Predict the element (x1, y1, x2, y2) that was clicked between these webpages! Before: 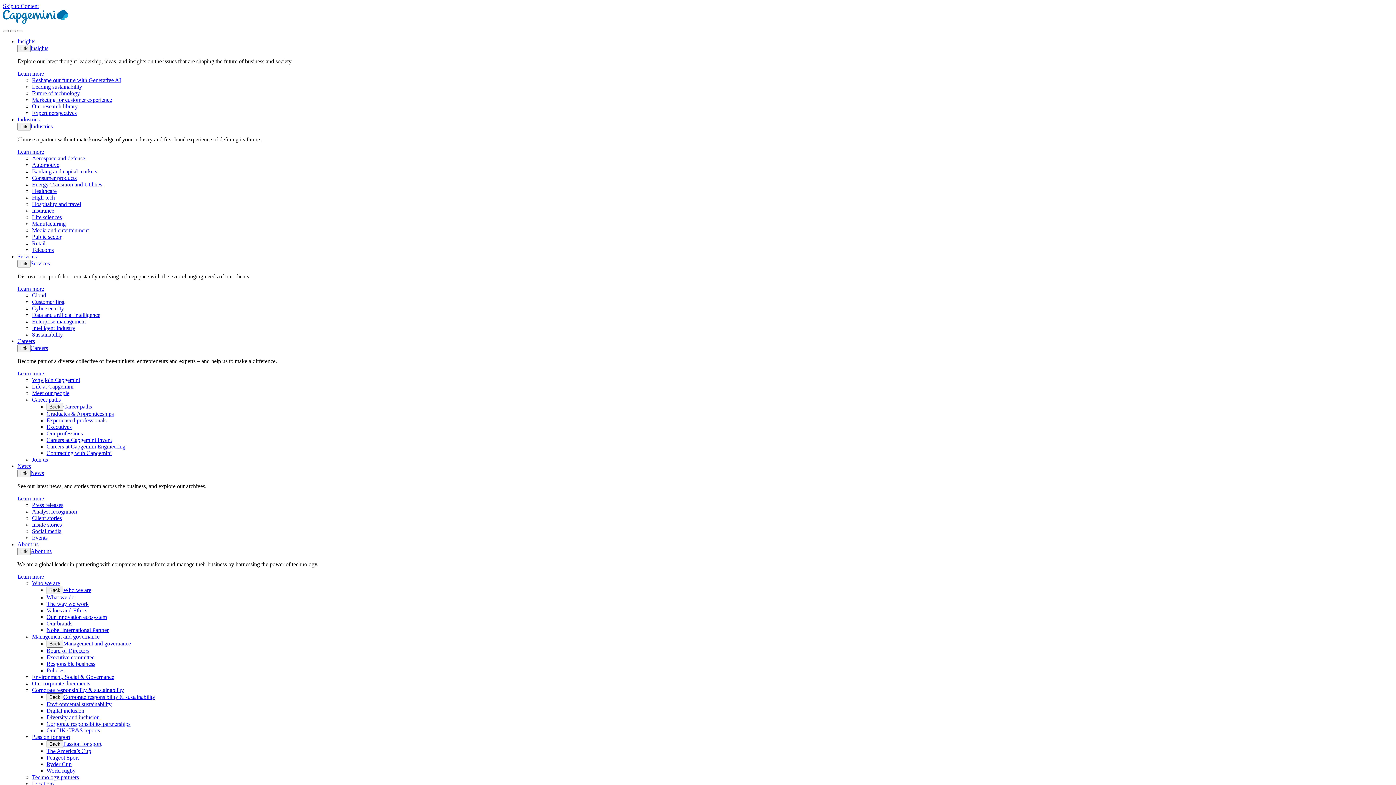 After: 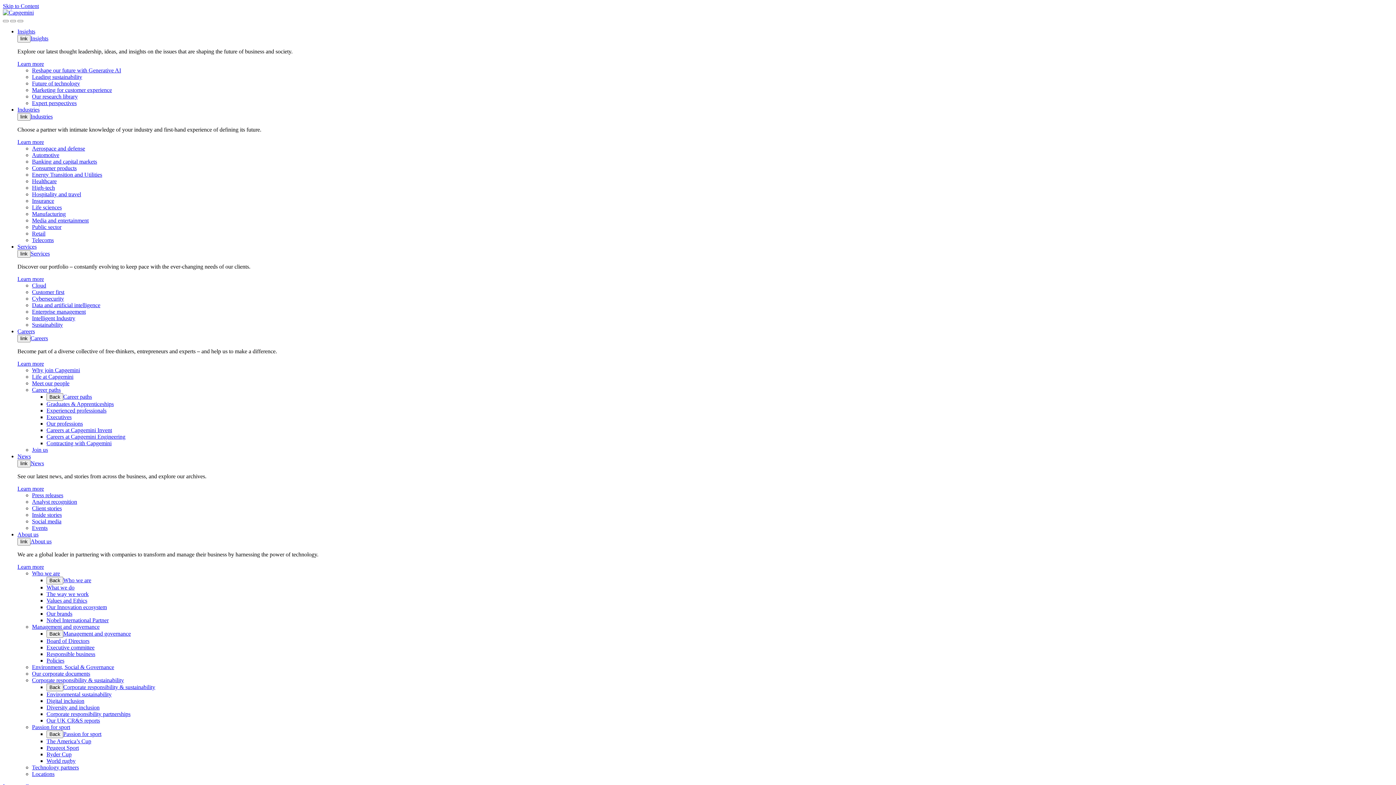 Action: bbox: (32, 680, 90, 686) label: Our corporate documents